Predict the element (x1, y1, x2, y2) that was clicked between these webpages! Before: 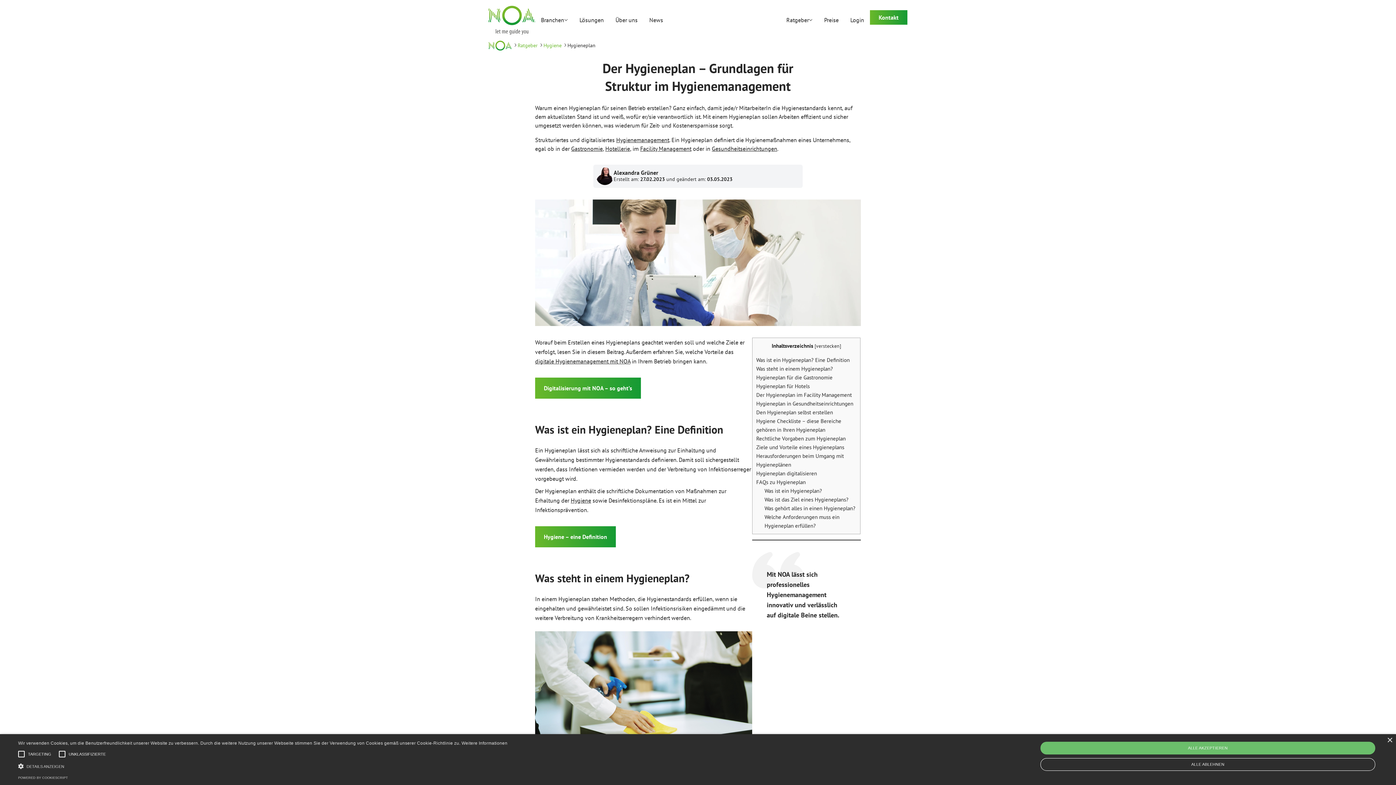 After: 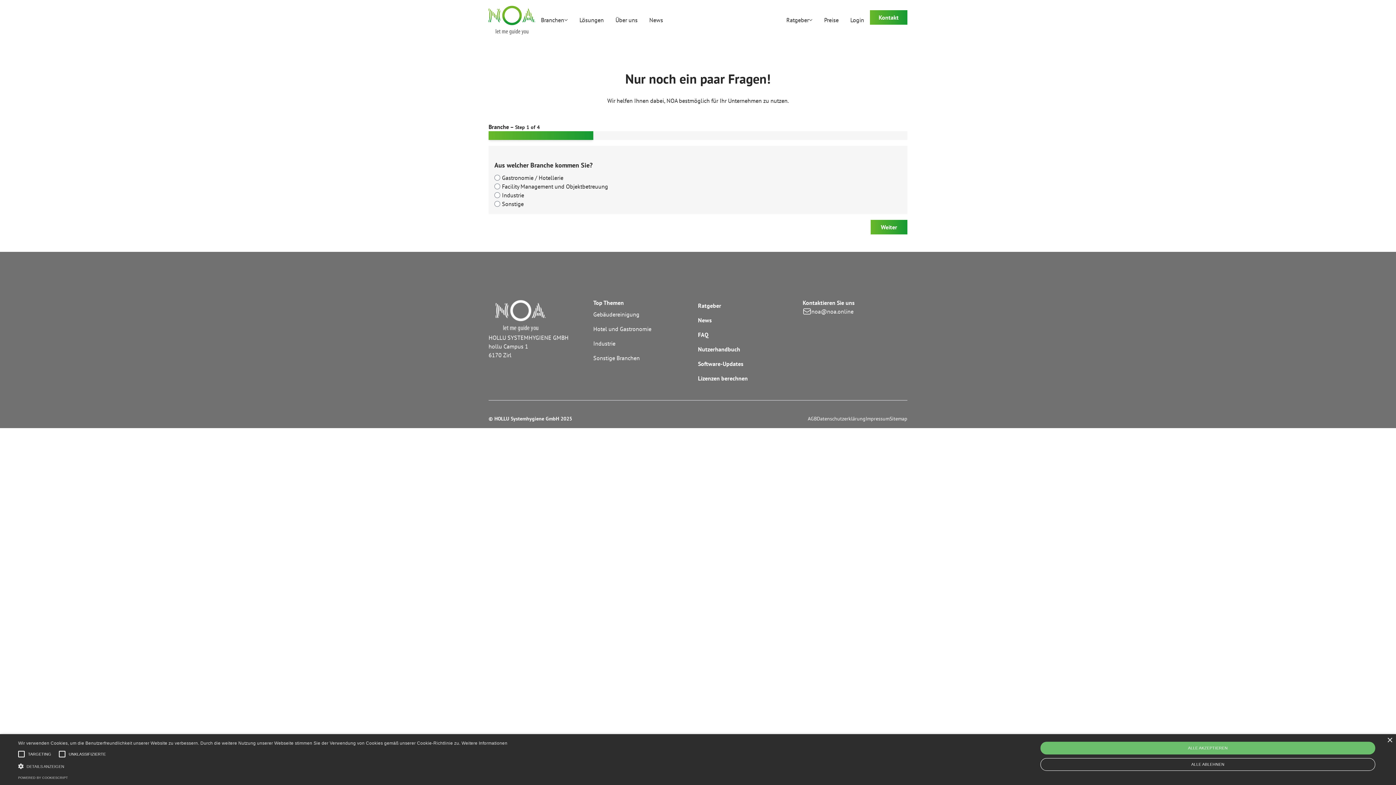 Action: label: Kontakt bbox: (870, 10, 907, 24)